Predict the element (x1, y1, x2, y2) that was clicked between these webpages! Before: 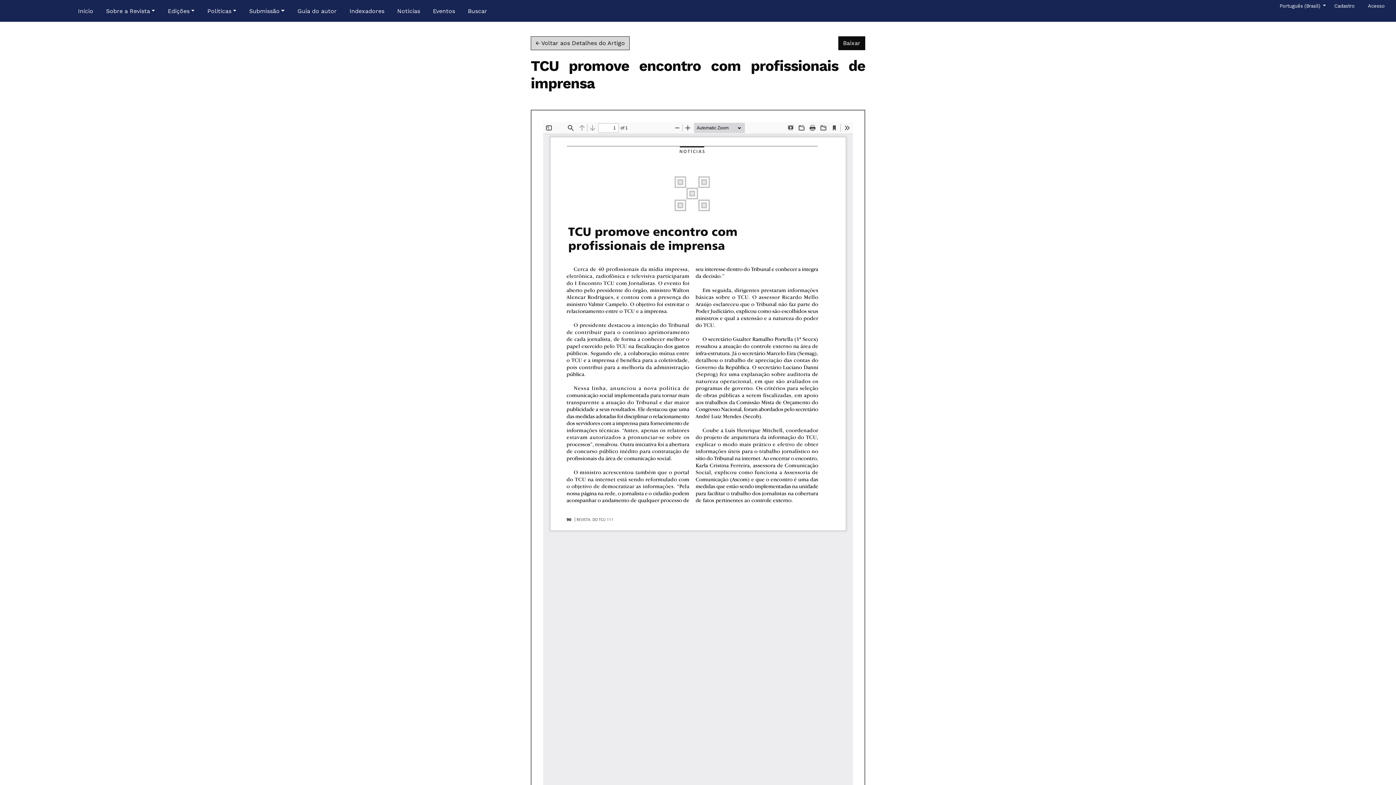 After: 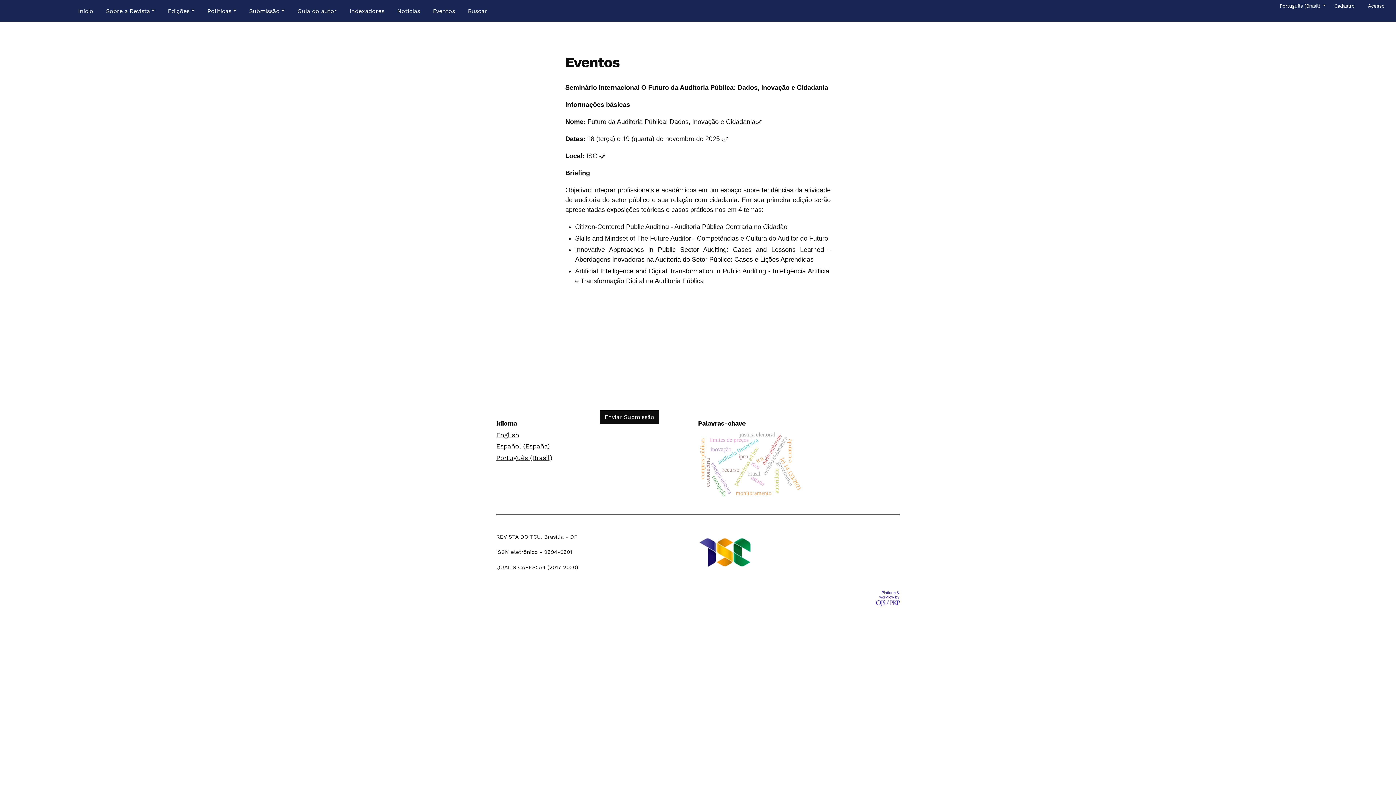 Action: label: Eventos bbox: (430, 4, 458, 18)